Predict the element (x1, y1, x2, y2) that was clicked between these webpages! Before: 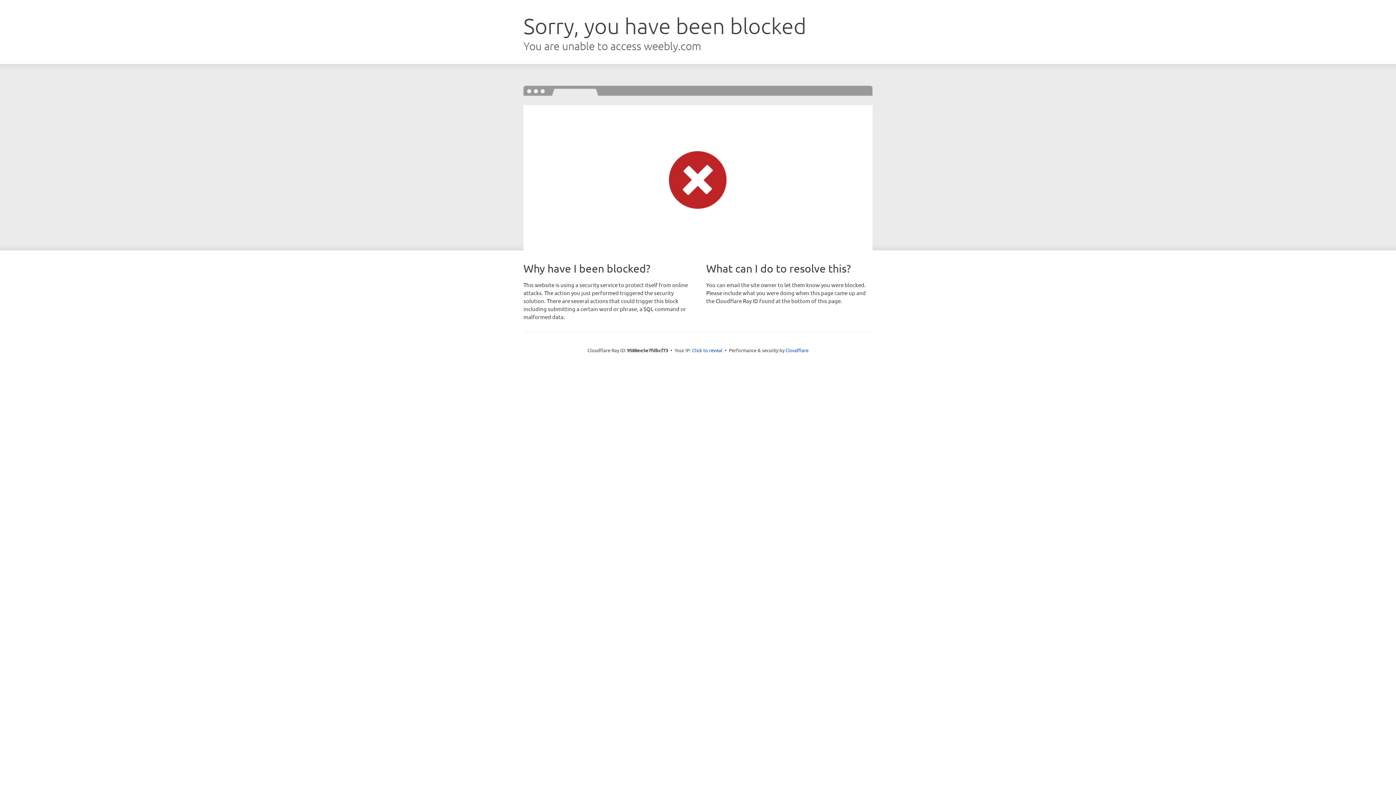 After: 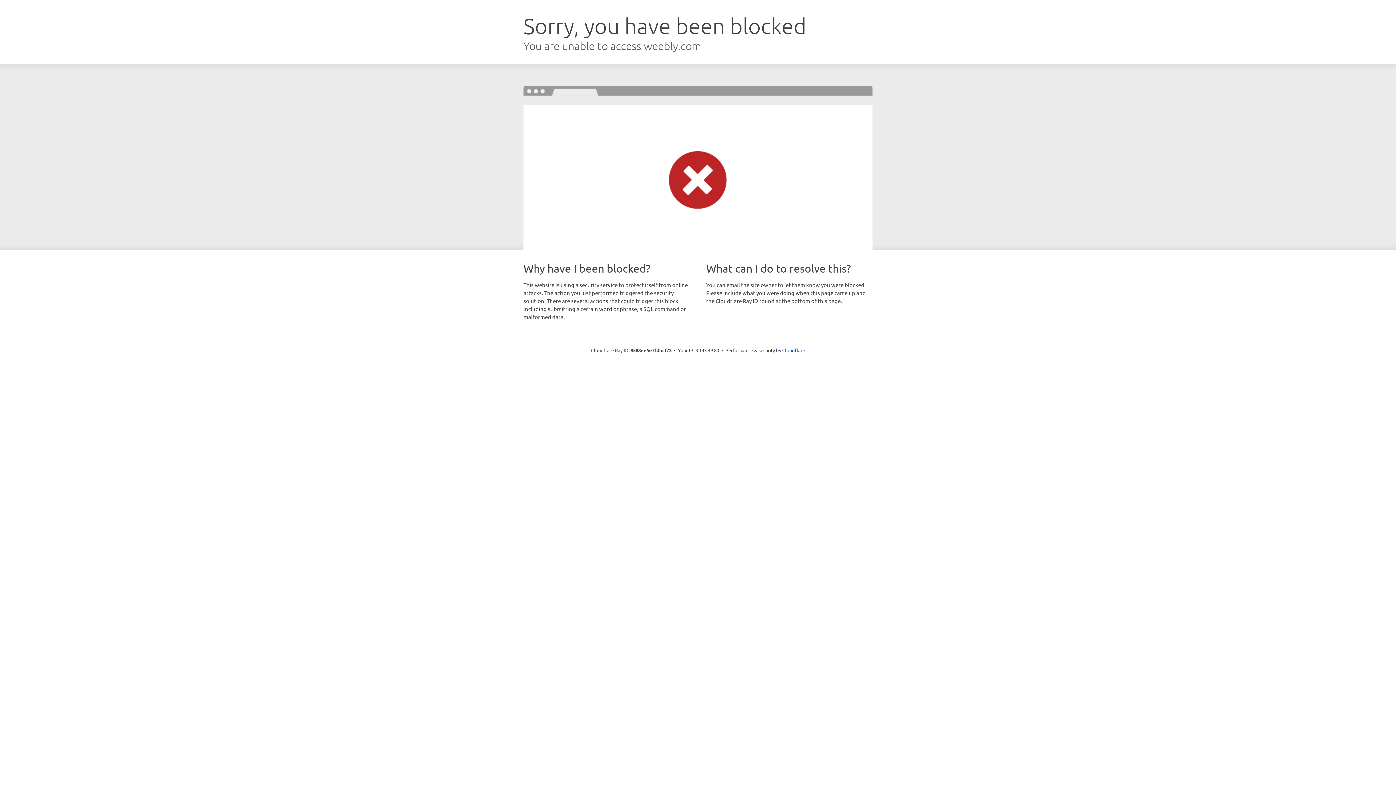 Action: bbox: (692, 346, 722, 353) label: Click to reveal